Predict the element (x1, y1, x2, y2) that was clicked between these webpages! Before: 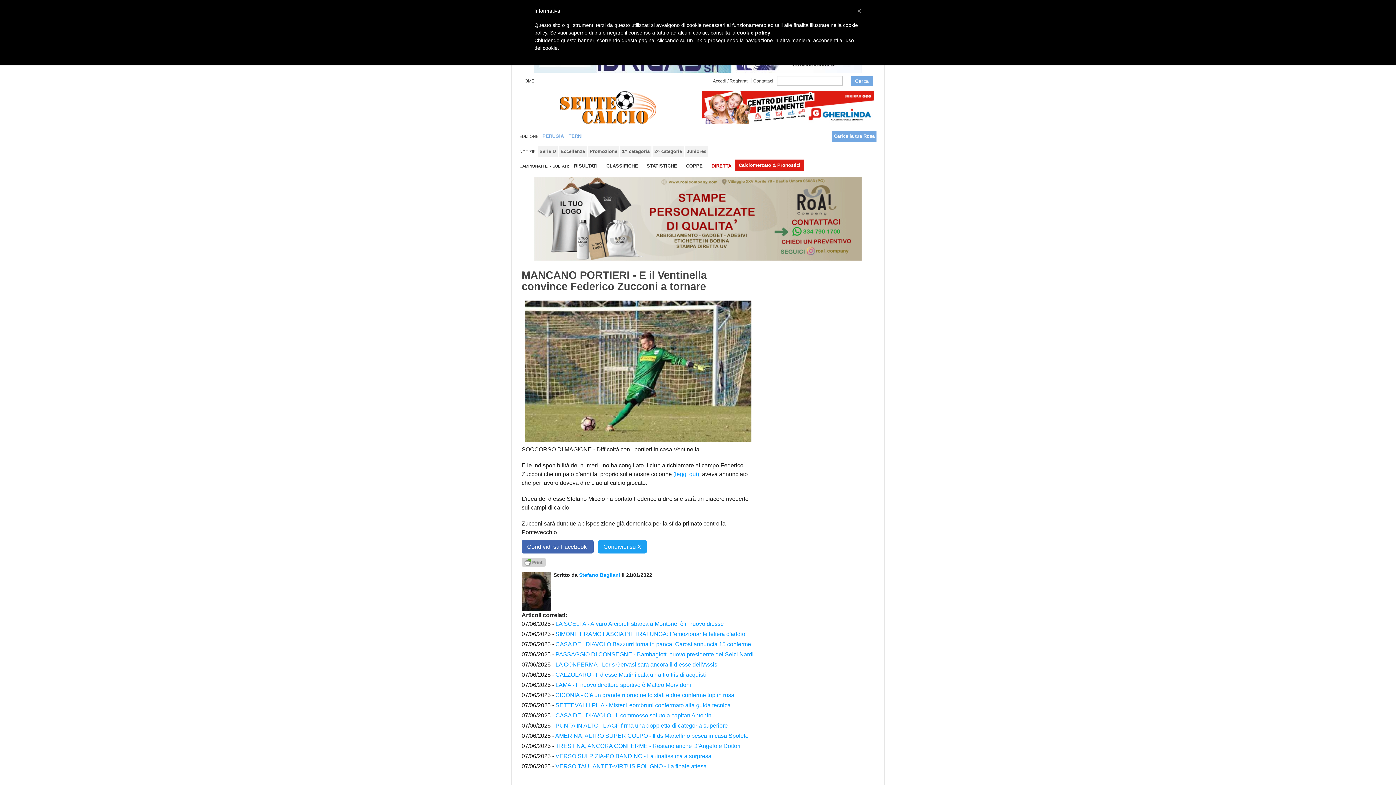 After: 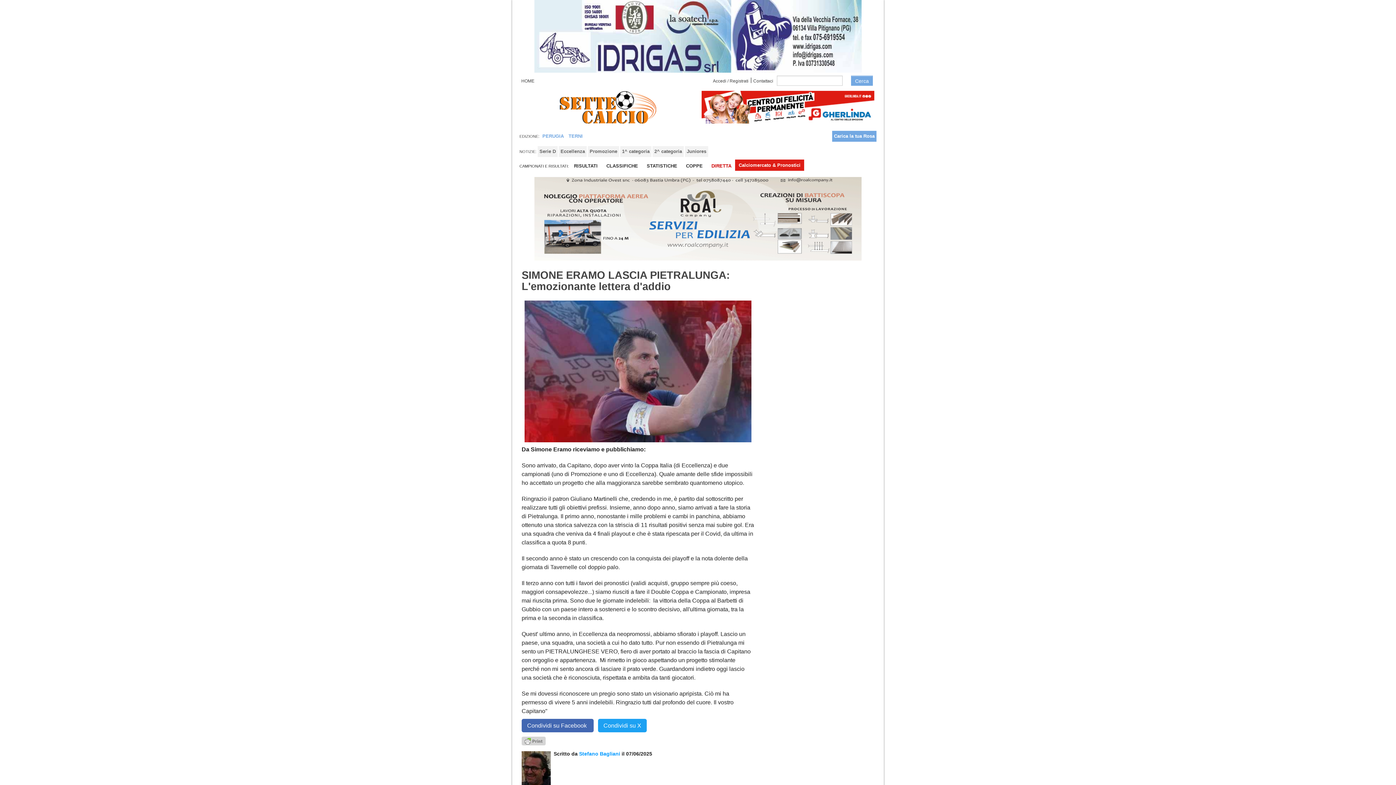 Action: bbox: (555, 631, 745, 637) label: SIMONE ERAMO LASCIA PIETRALUNGA: L'emozionante lettera d'addio